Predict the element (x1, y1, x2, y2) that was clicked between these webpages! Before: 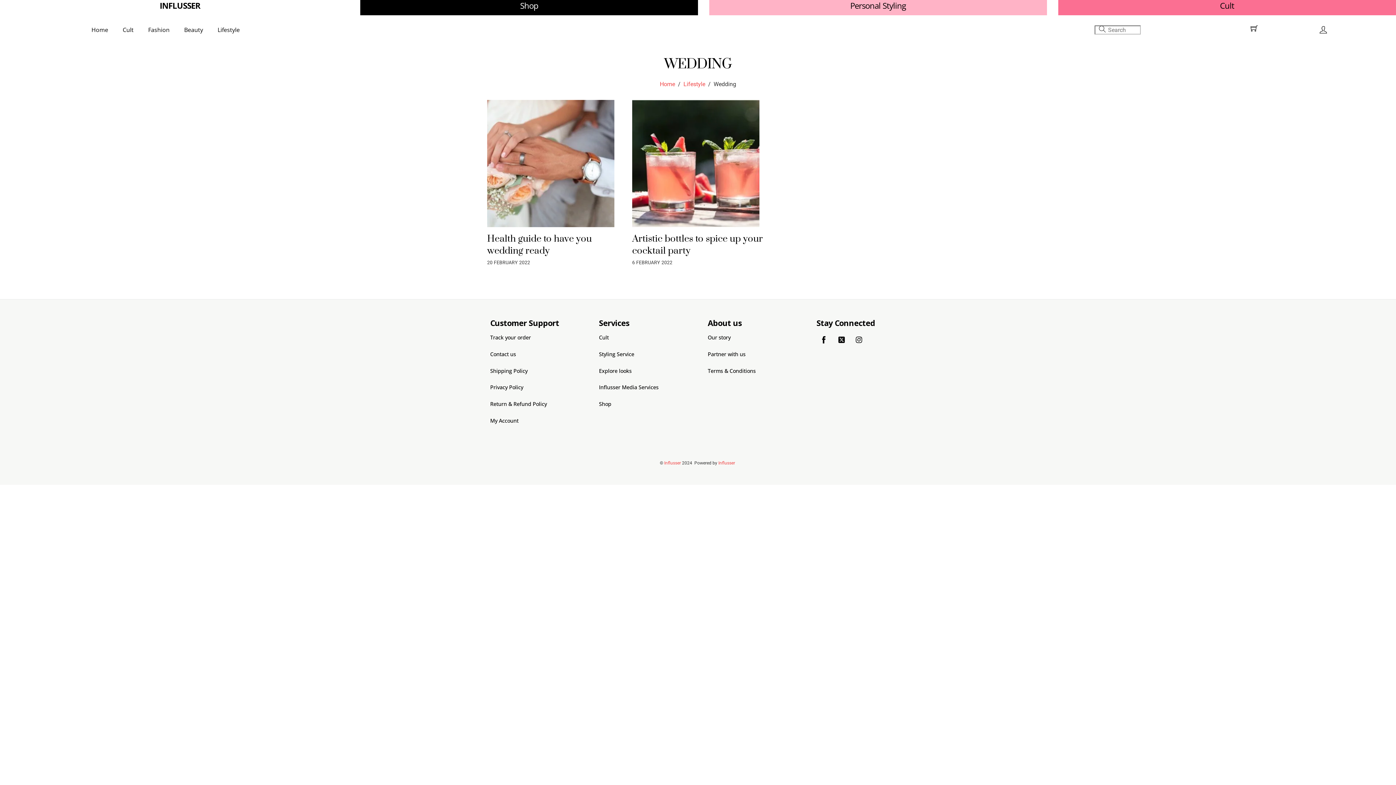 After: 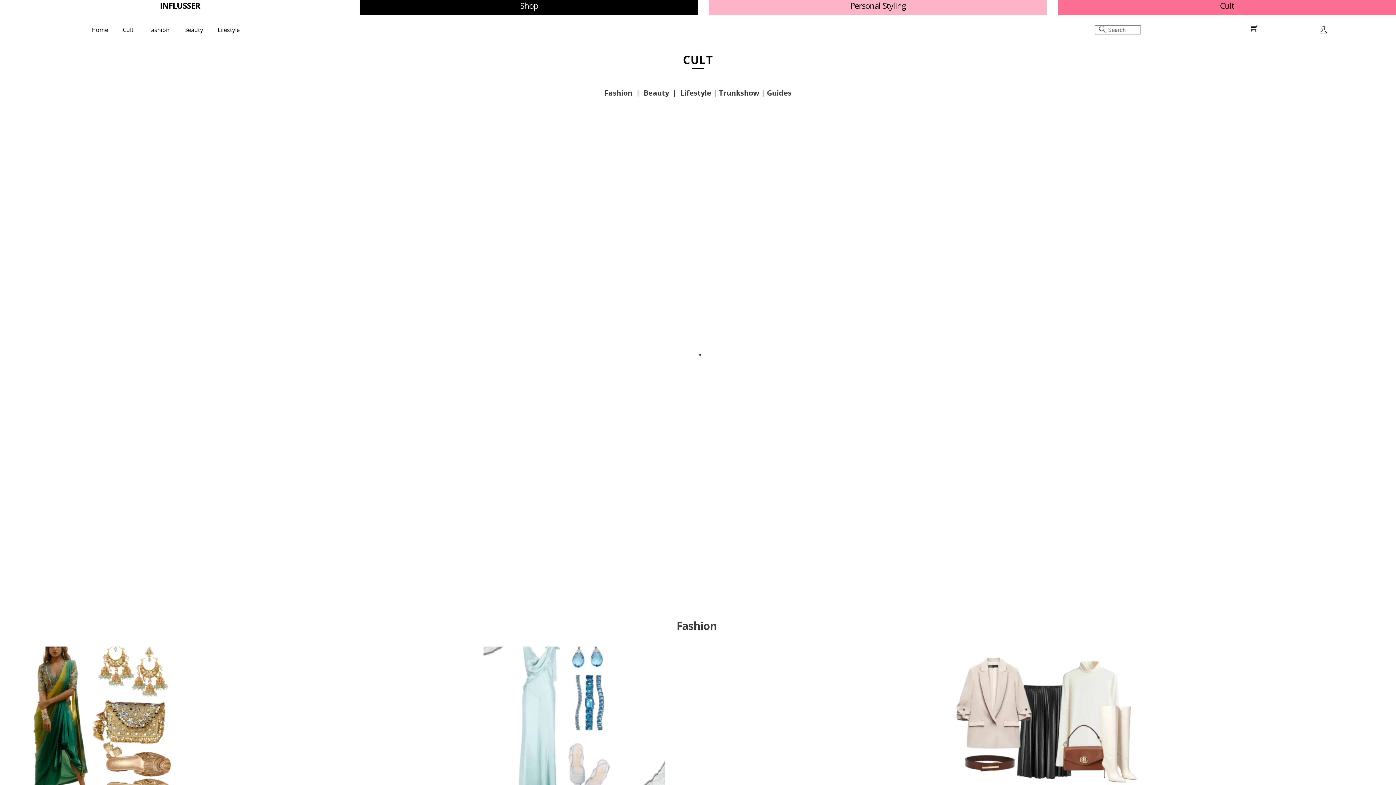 Action: bbox: (660, 80, 675, 87) label: Home